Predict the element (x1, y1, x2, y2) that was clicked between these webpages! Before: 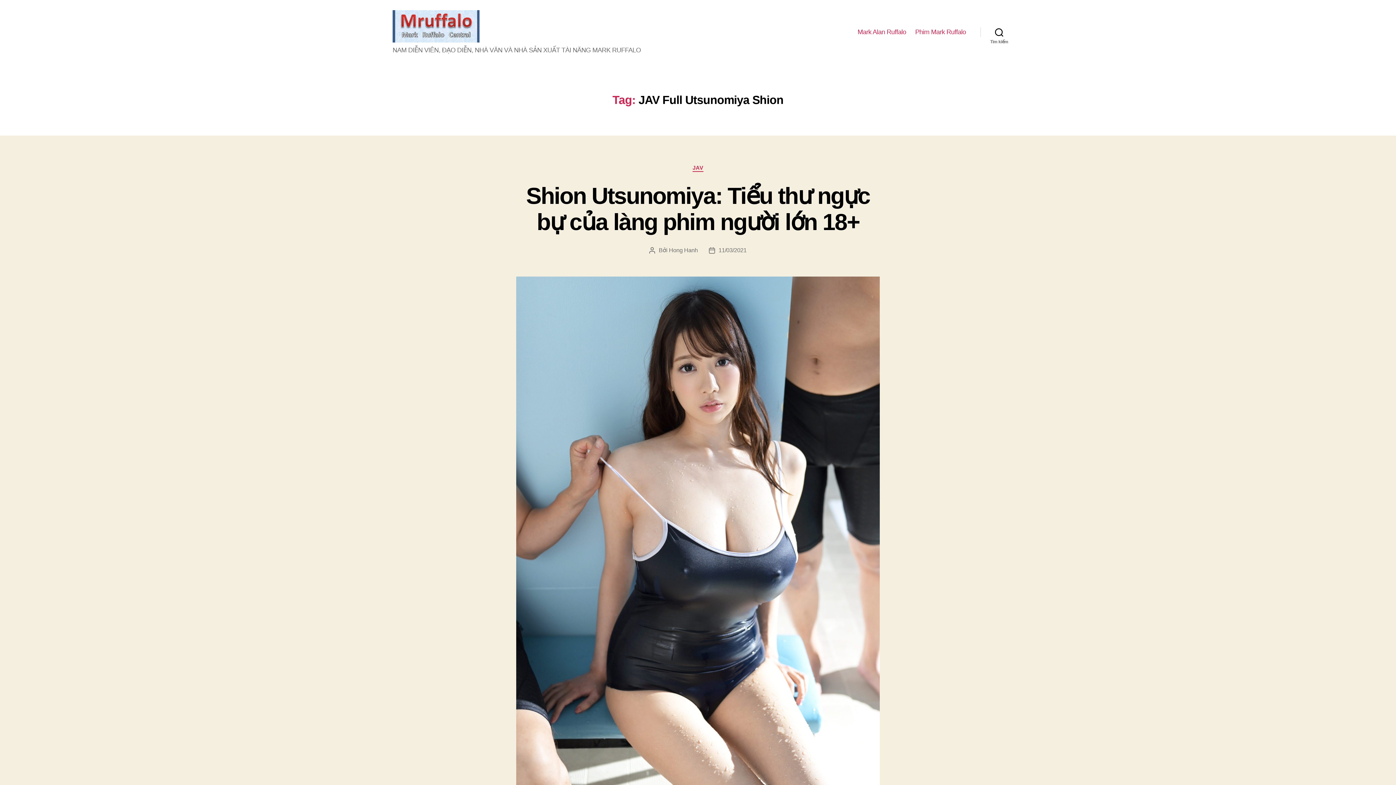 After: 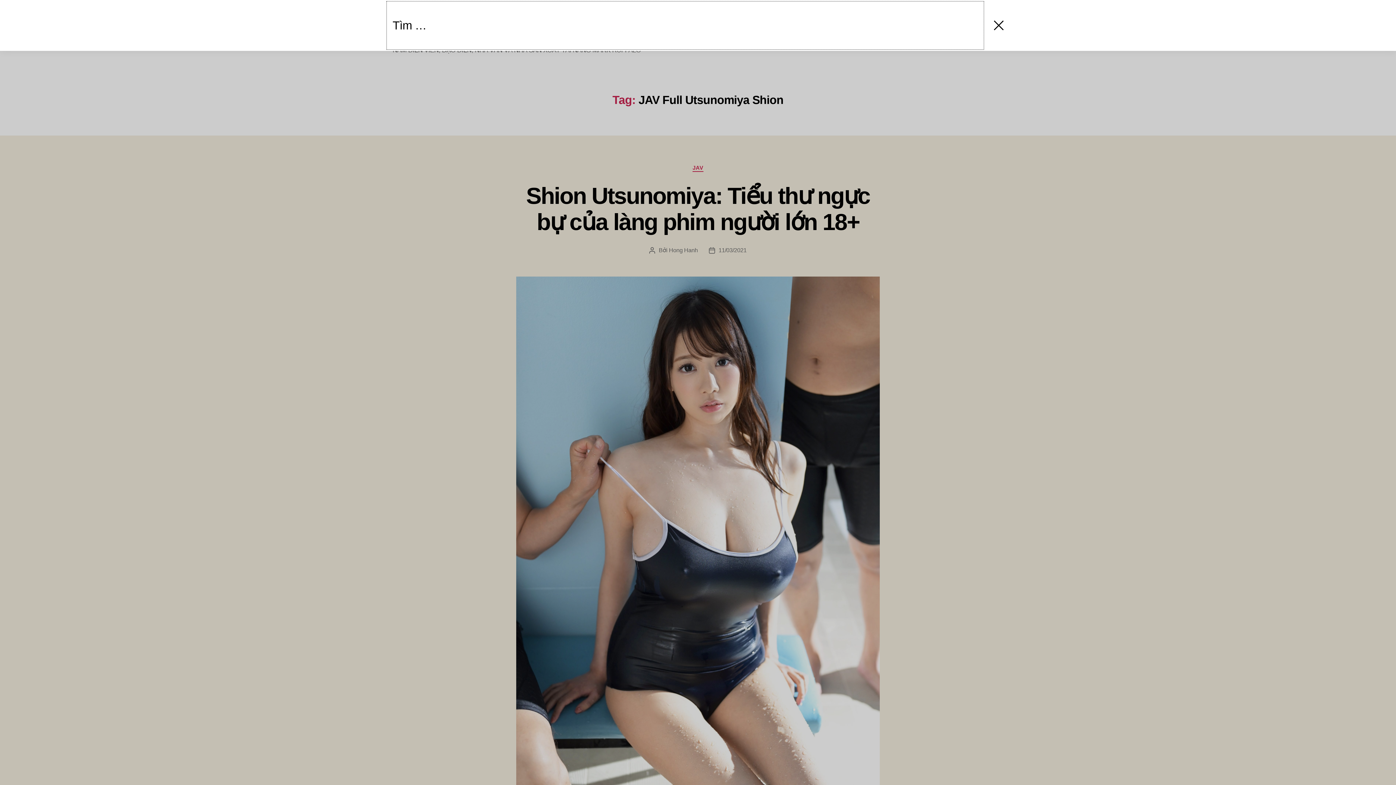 Action: label: Tìm kiếm bbox: (980, 24, 1018, 40)